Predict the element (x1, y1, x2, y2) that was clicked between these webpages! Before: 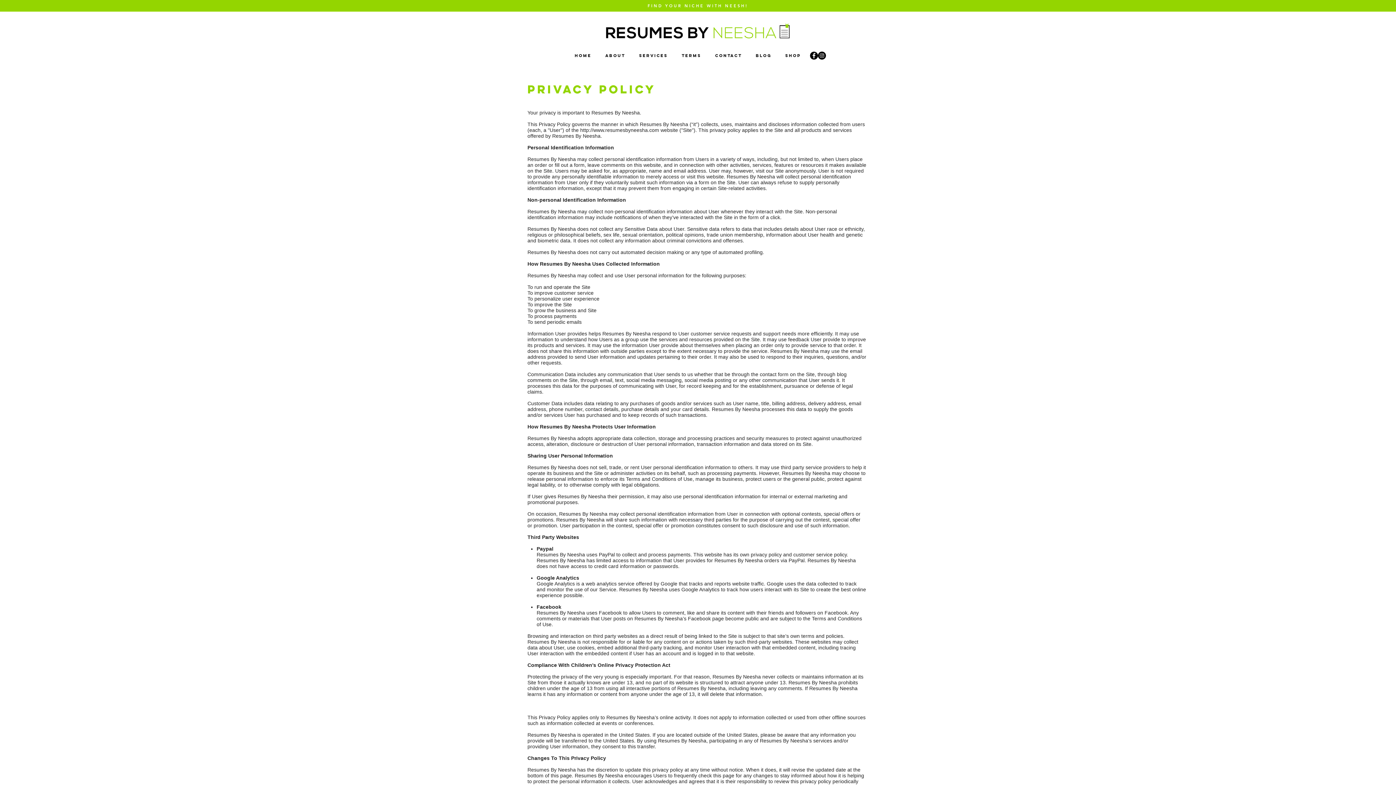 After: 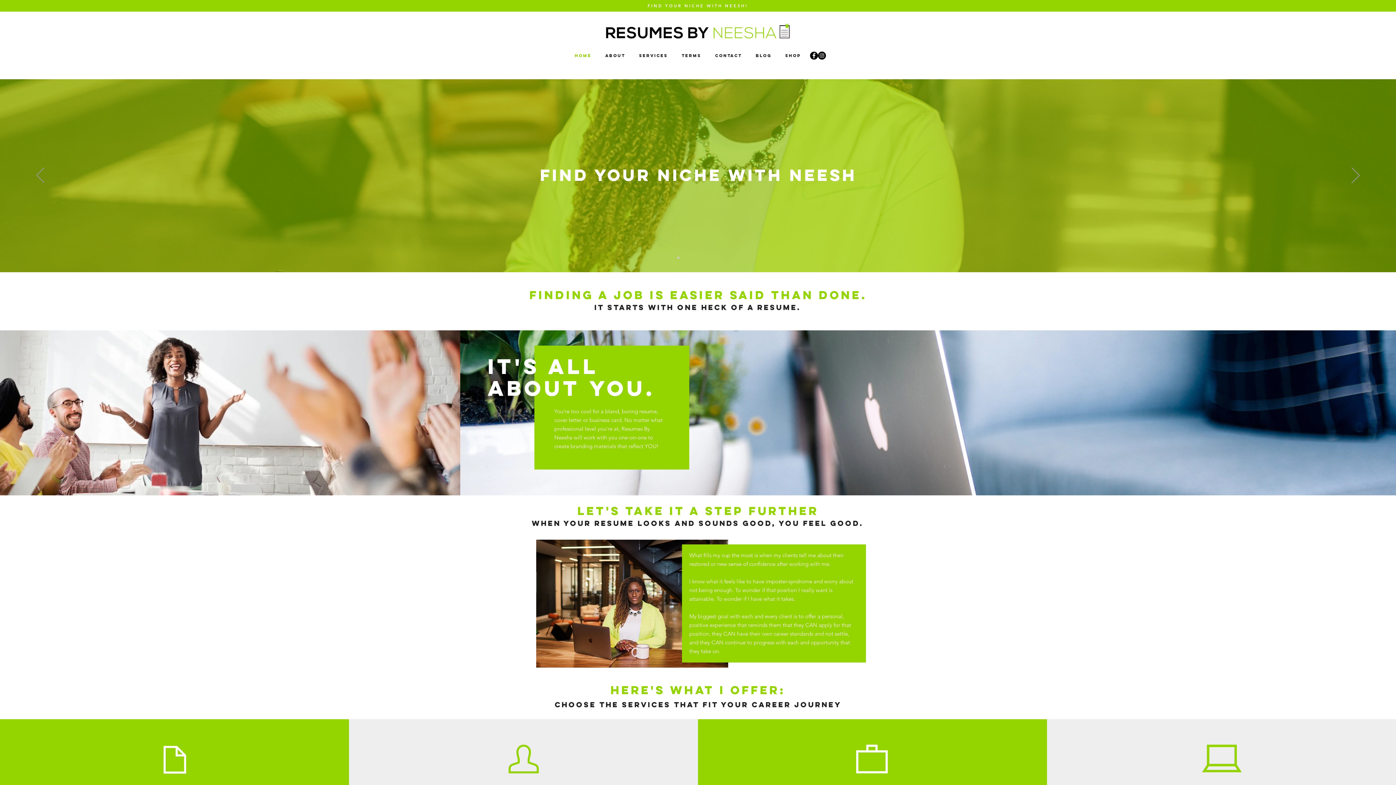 Action: bbox: (596, 16, 798, 45)